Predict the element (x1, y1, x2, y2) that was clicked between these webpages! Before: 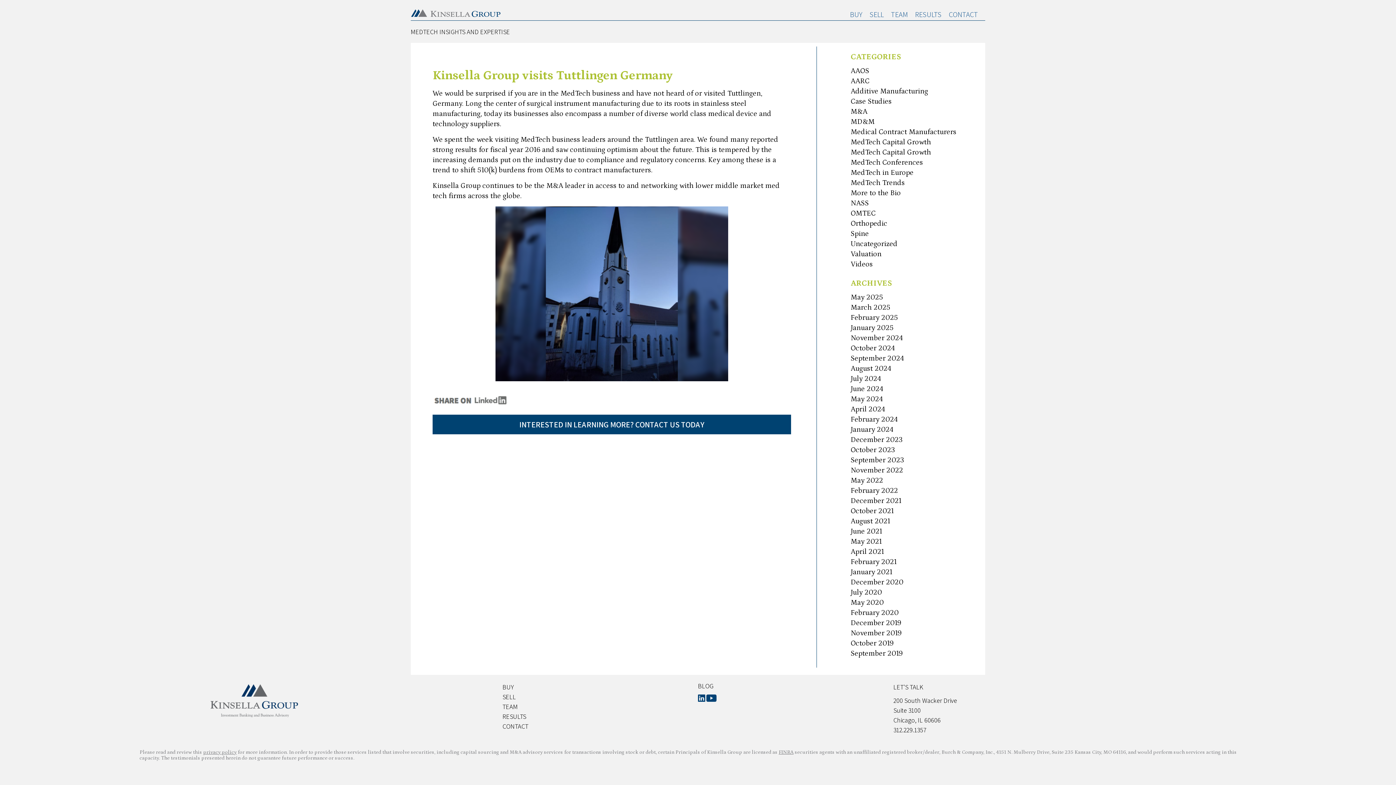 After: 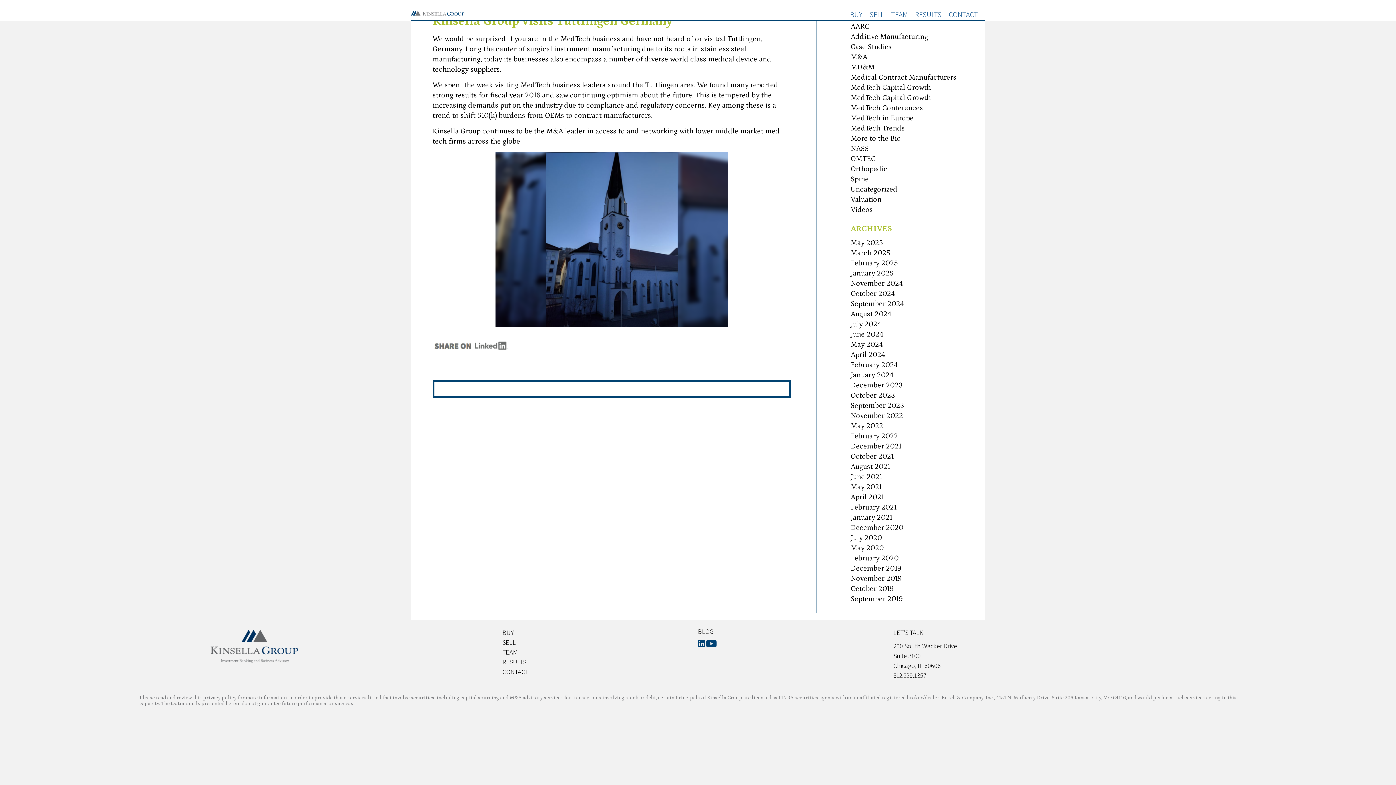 Action: label: INTERESTED IN LEARNING MORE? CONTACT US TODAY bbox: (432, 414, 791, 434)